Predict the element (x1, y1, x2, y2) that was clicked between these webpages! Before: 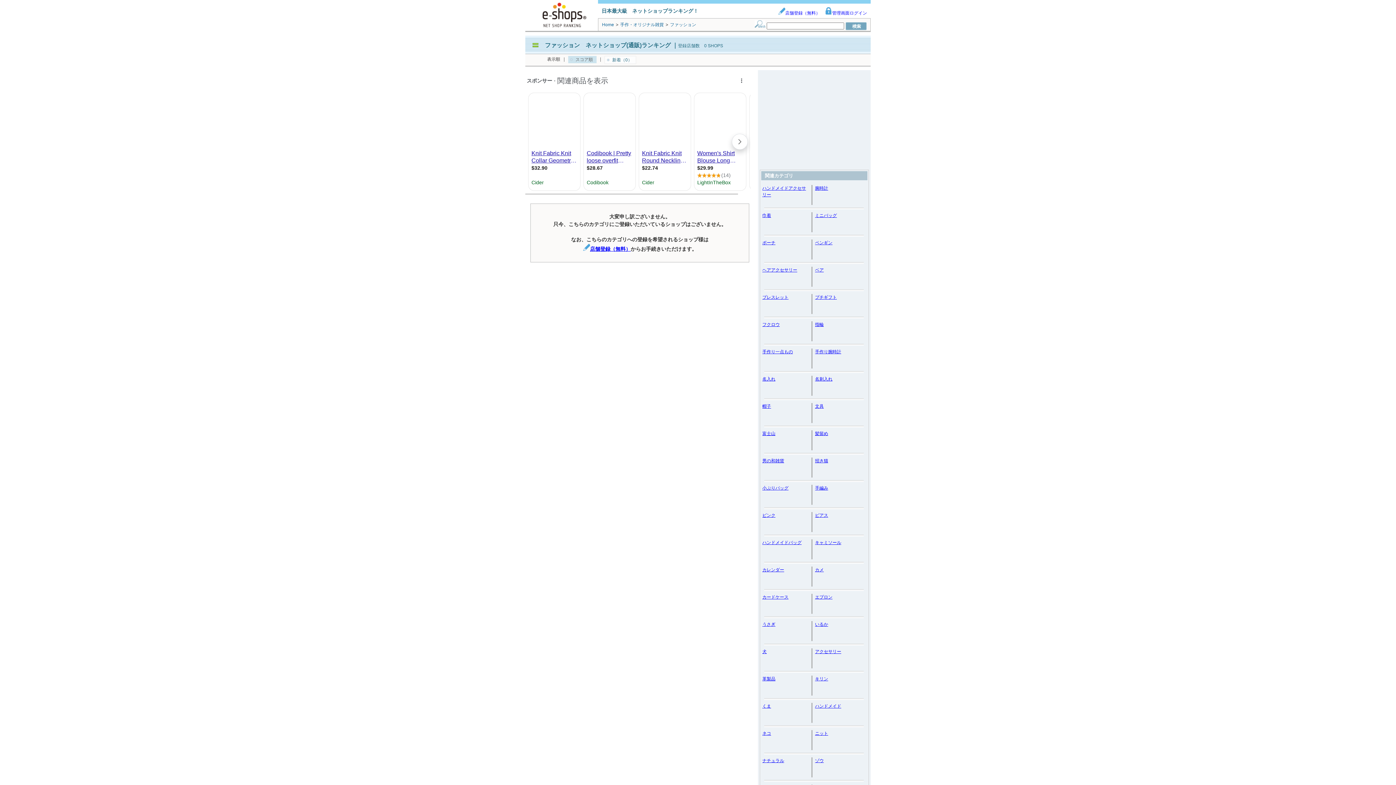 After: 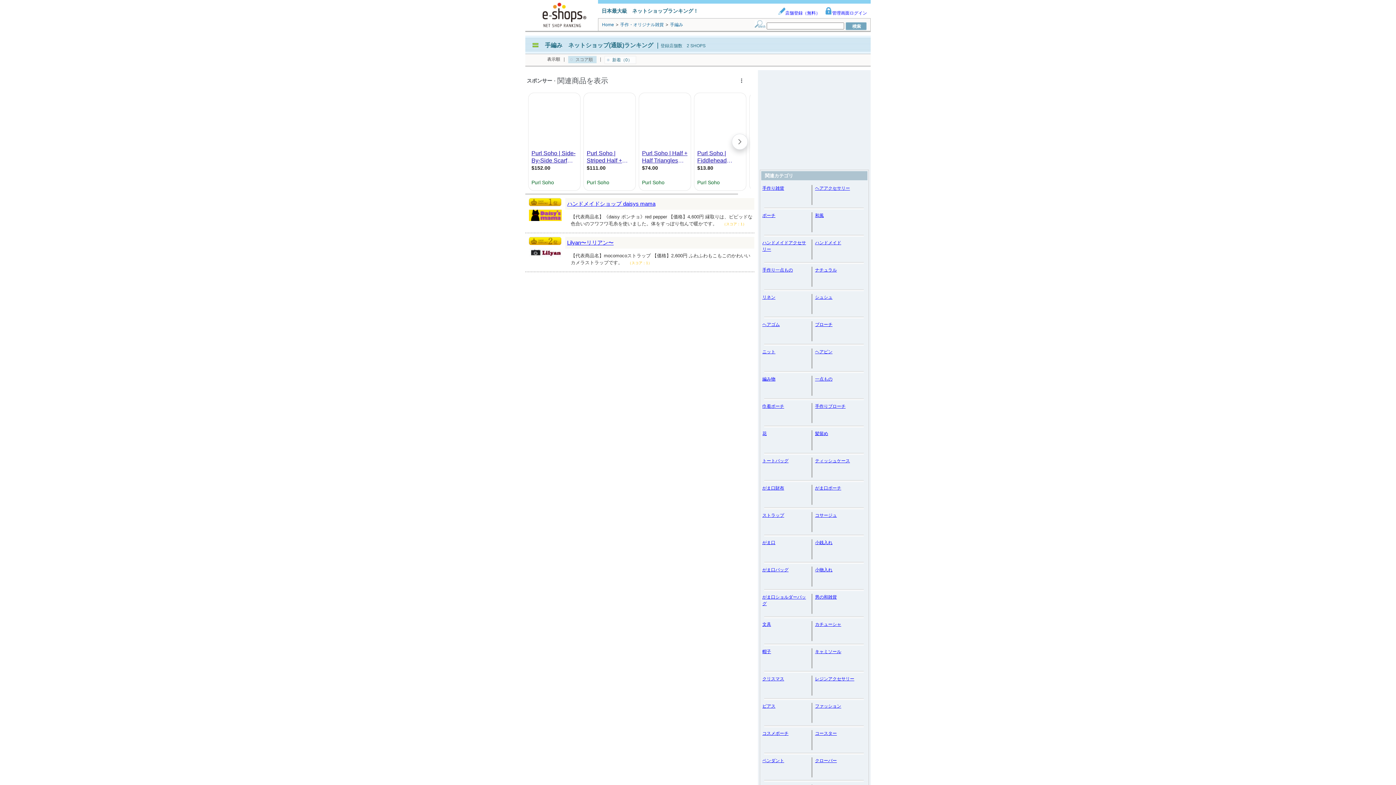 Action: label: 手編み bbox: (815, 485, 828, 490)